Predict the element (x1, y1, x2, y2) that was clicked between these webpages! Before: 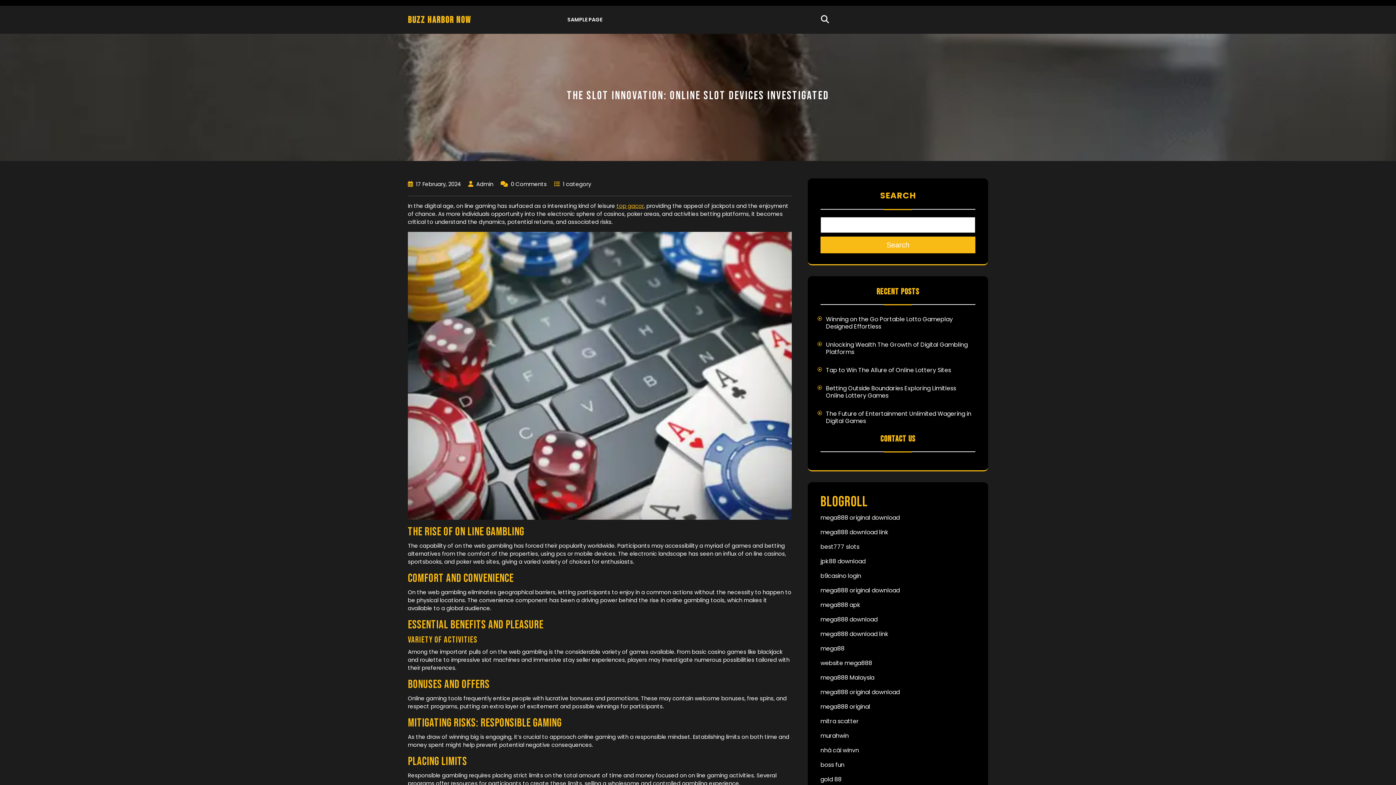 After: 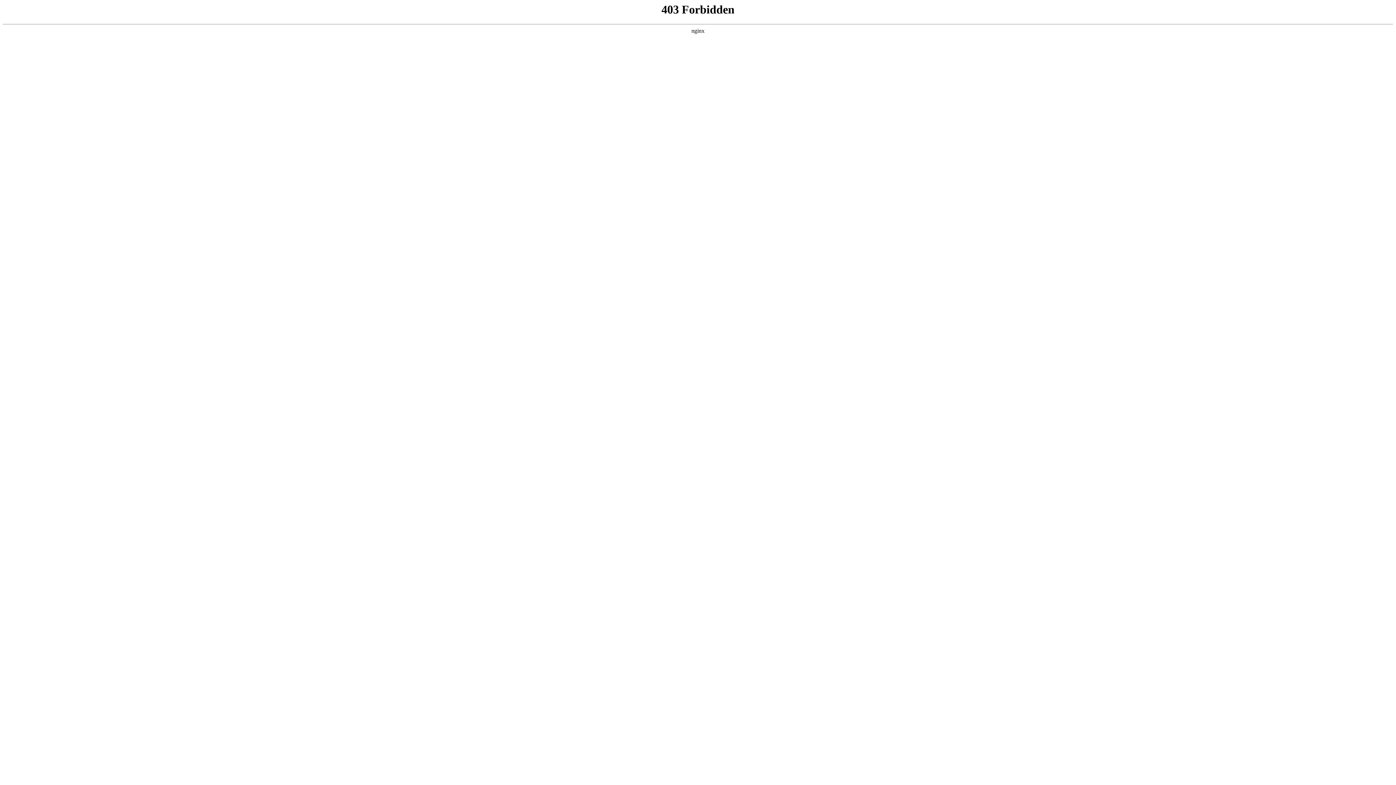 Action: bbox: (820, 513, 899, 522) label: mega888 original download